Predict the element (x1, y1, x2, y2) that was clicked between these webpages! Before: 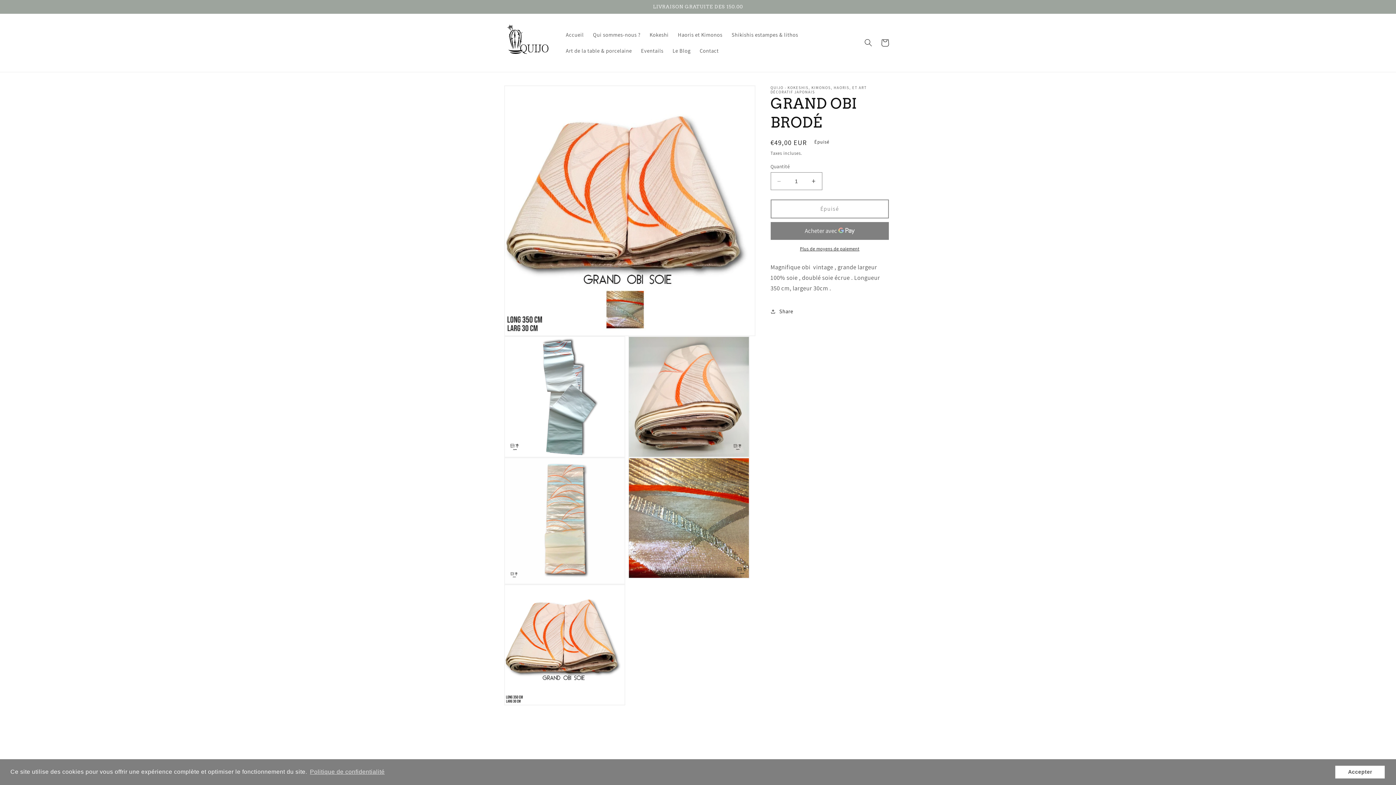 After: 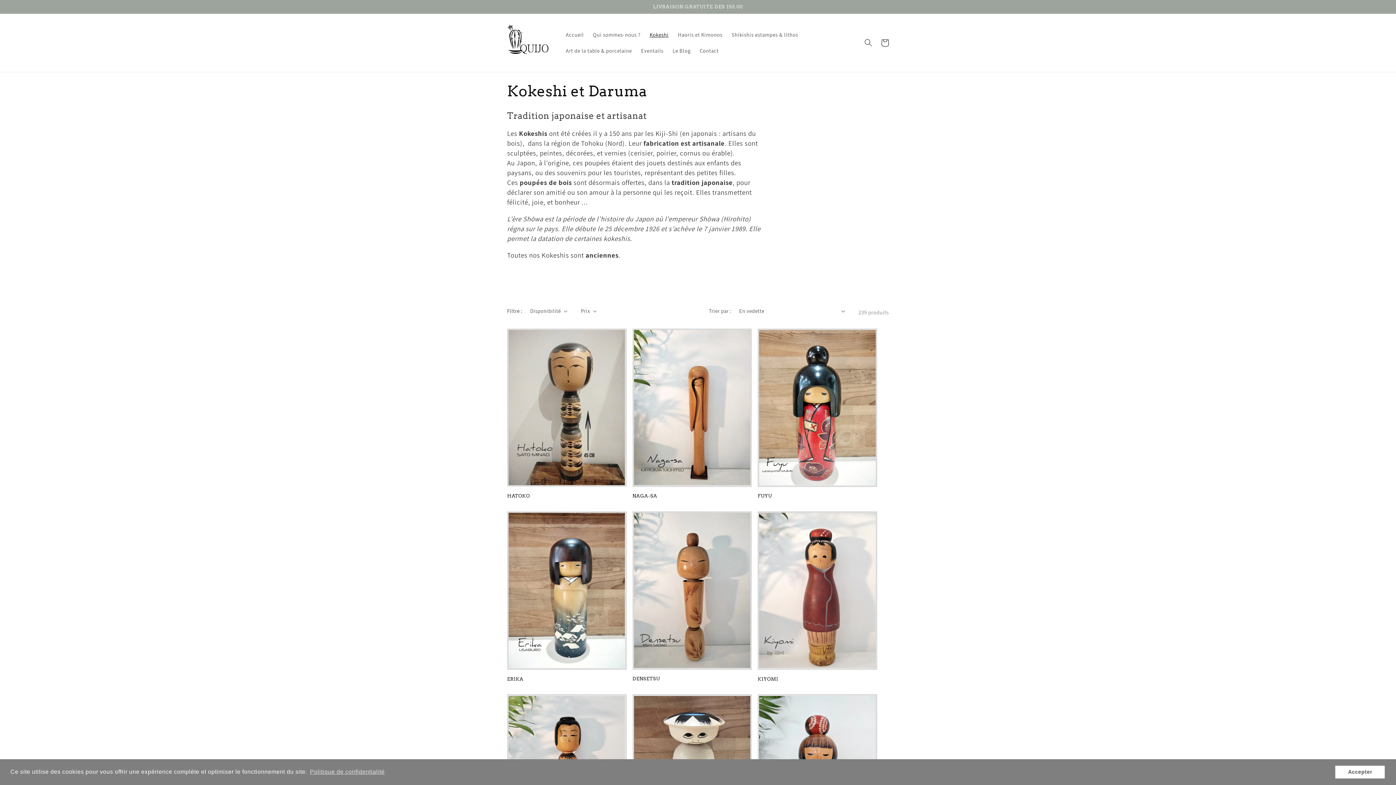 Action: bbox: (645, 27, 673, 42) label: Kokeshi